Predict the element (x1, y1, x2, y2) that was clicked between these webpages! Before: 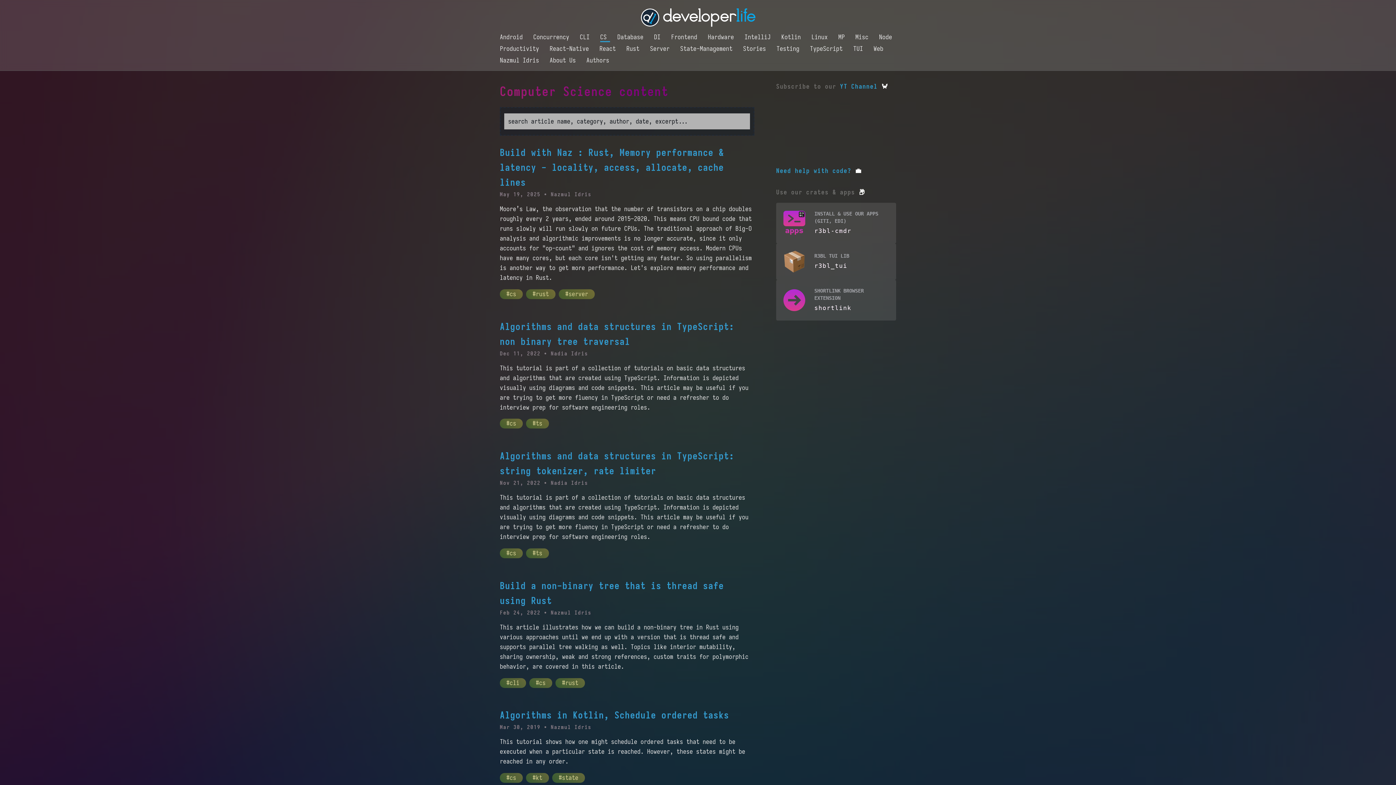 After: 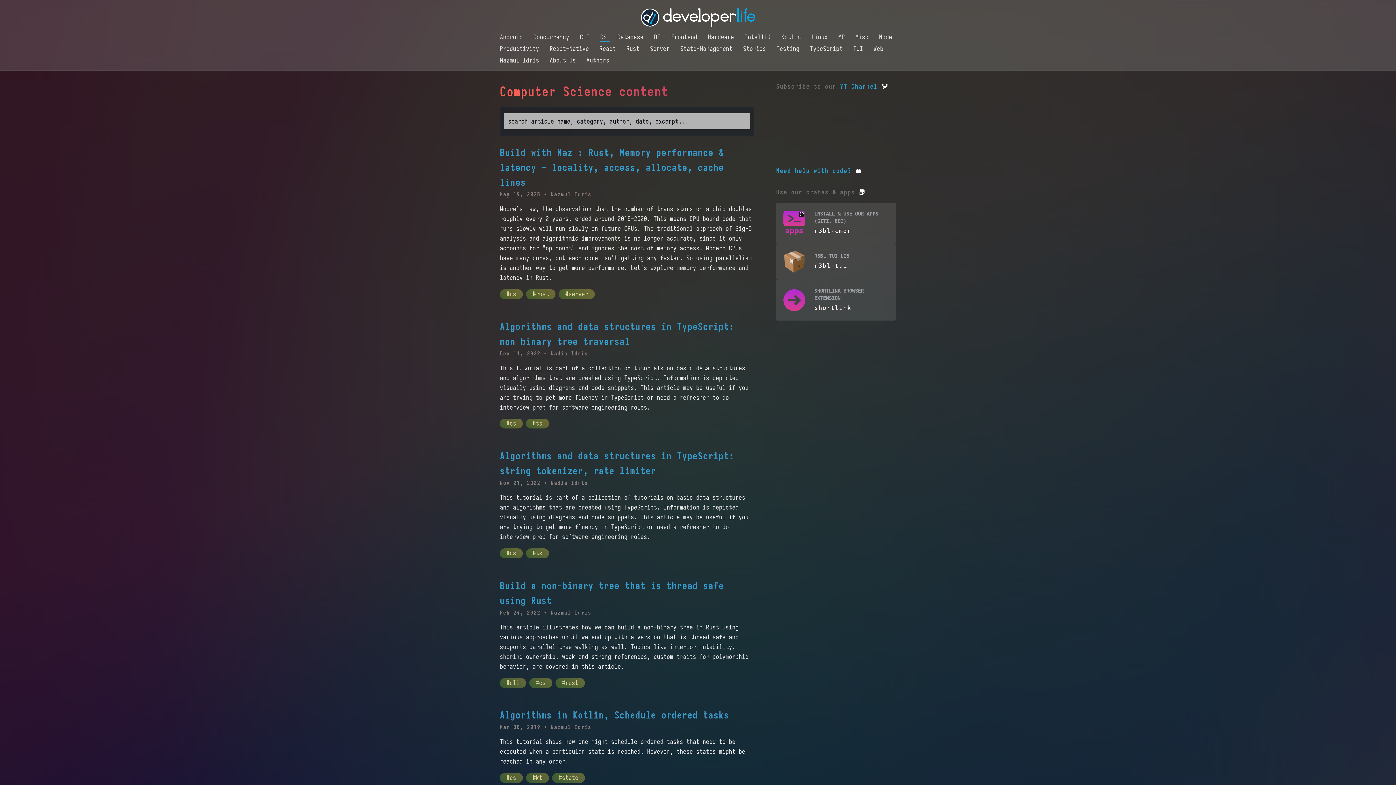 Action: label: #cs bbox: (506, 290, 516, 298)